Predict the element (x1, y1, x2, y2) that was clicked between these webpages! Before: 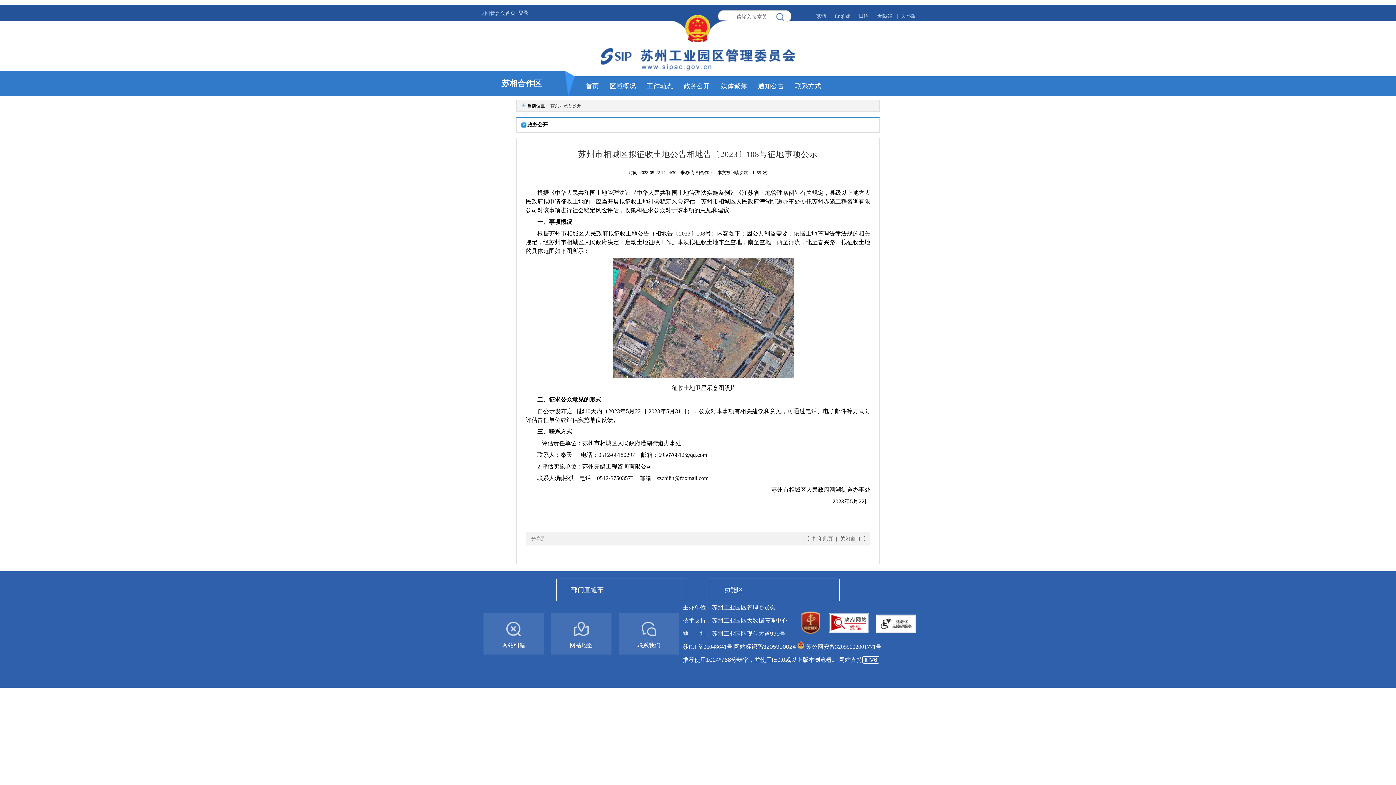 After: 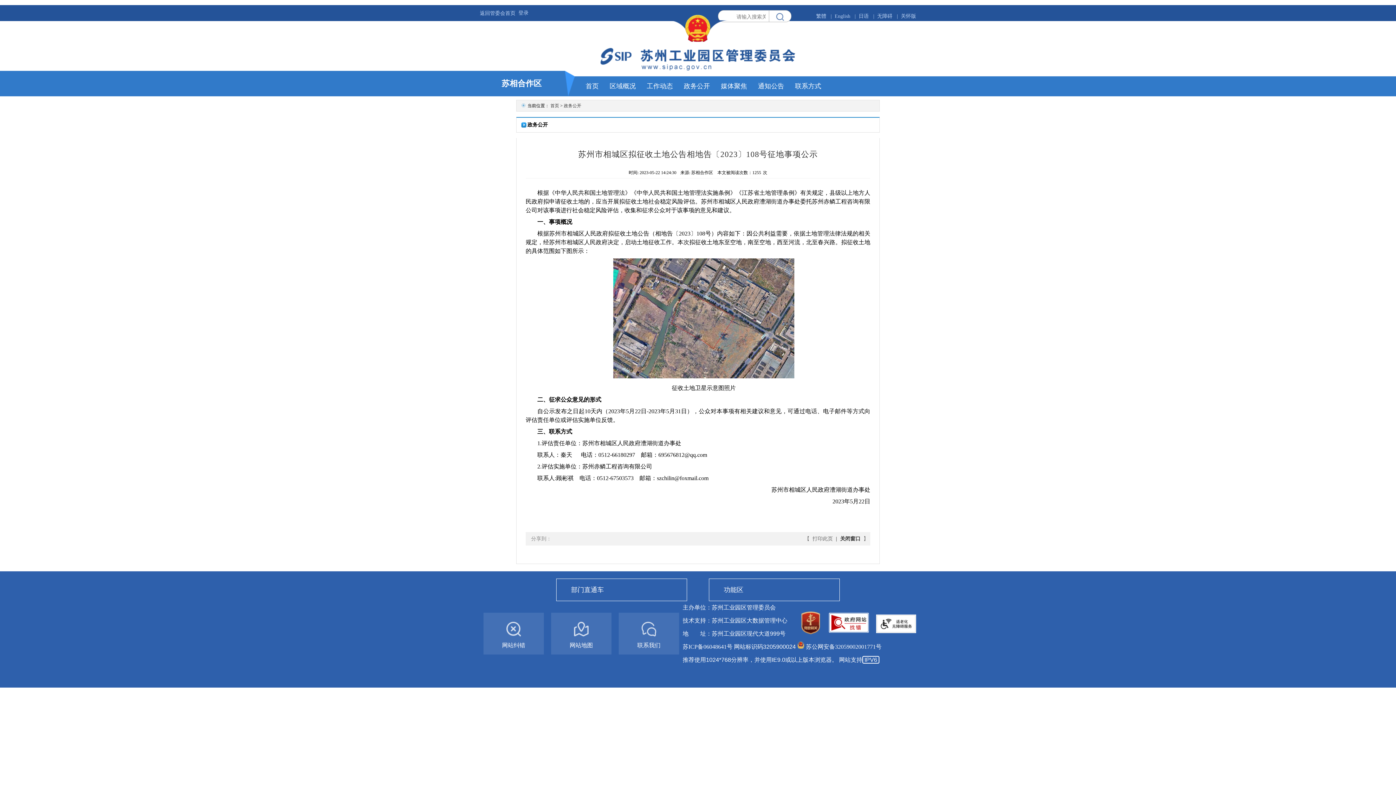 Action: bbox: (840, 536, 860, 541) label: 关闭窗口